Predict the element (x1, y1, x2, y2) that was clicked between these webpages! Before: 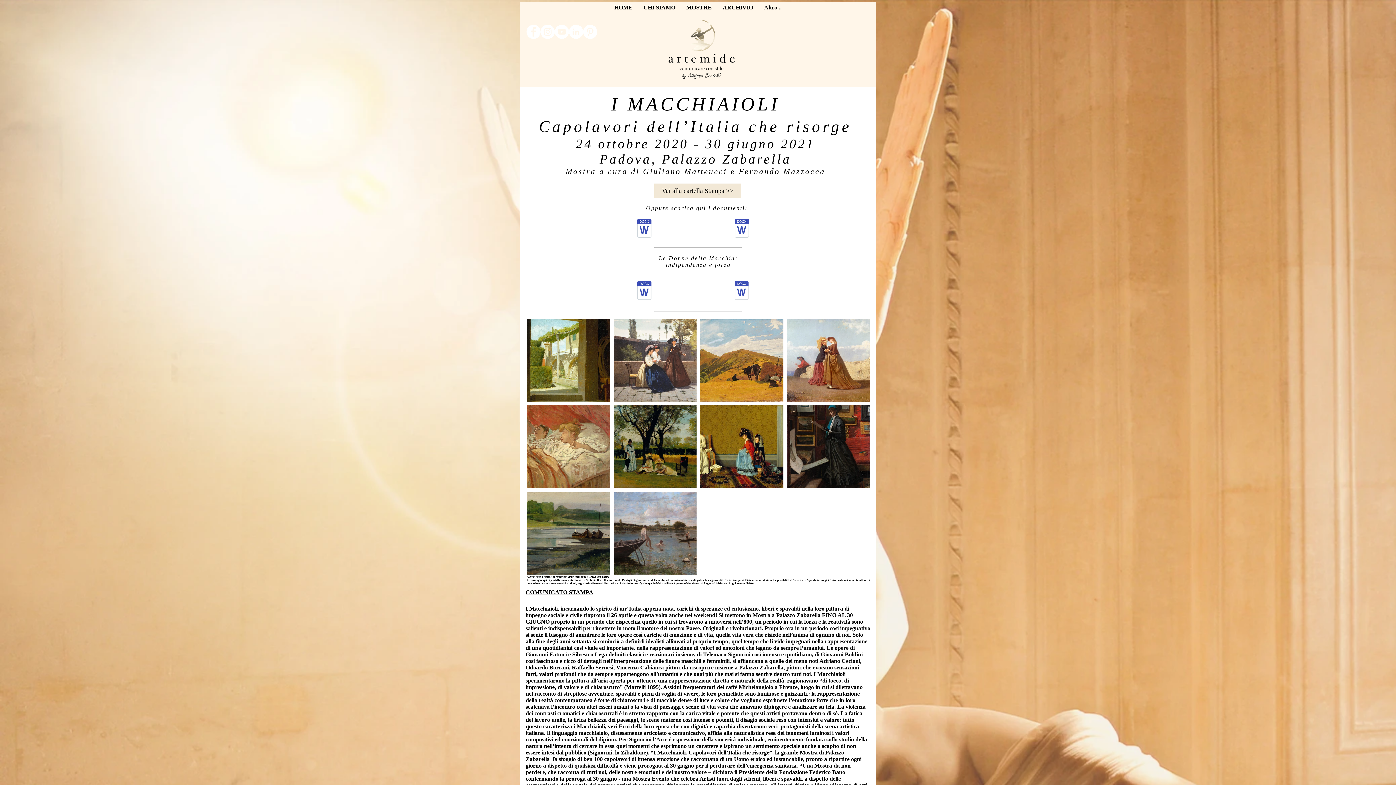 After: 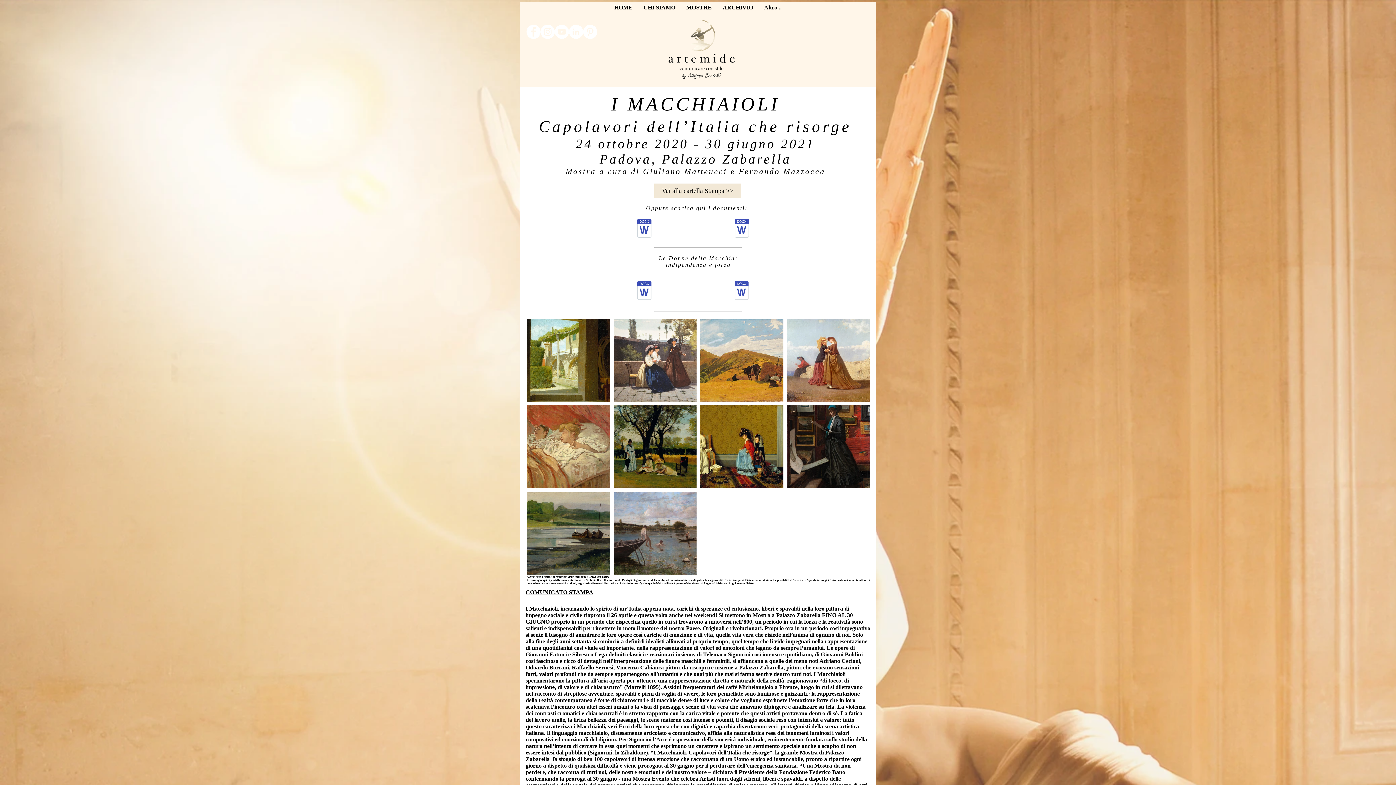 Action: label: LinkedIn bbox: (569, 24, 583, 38)